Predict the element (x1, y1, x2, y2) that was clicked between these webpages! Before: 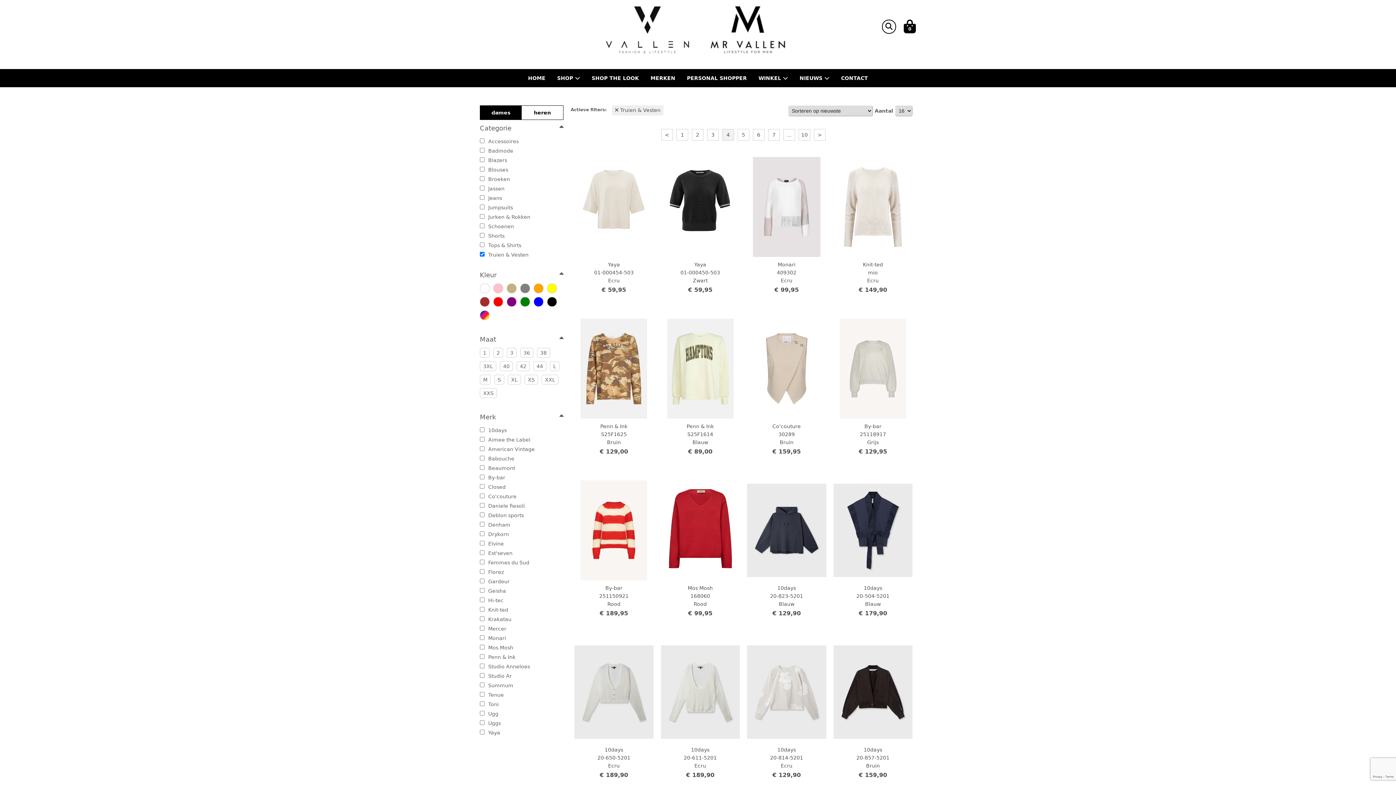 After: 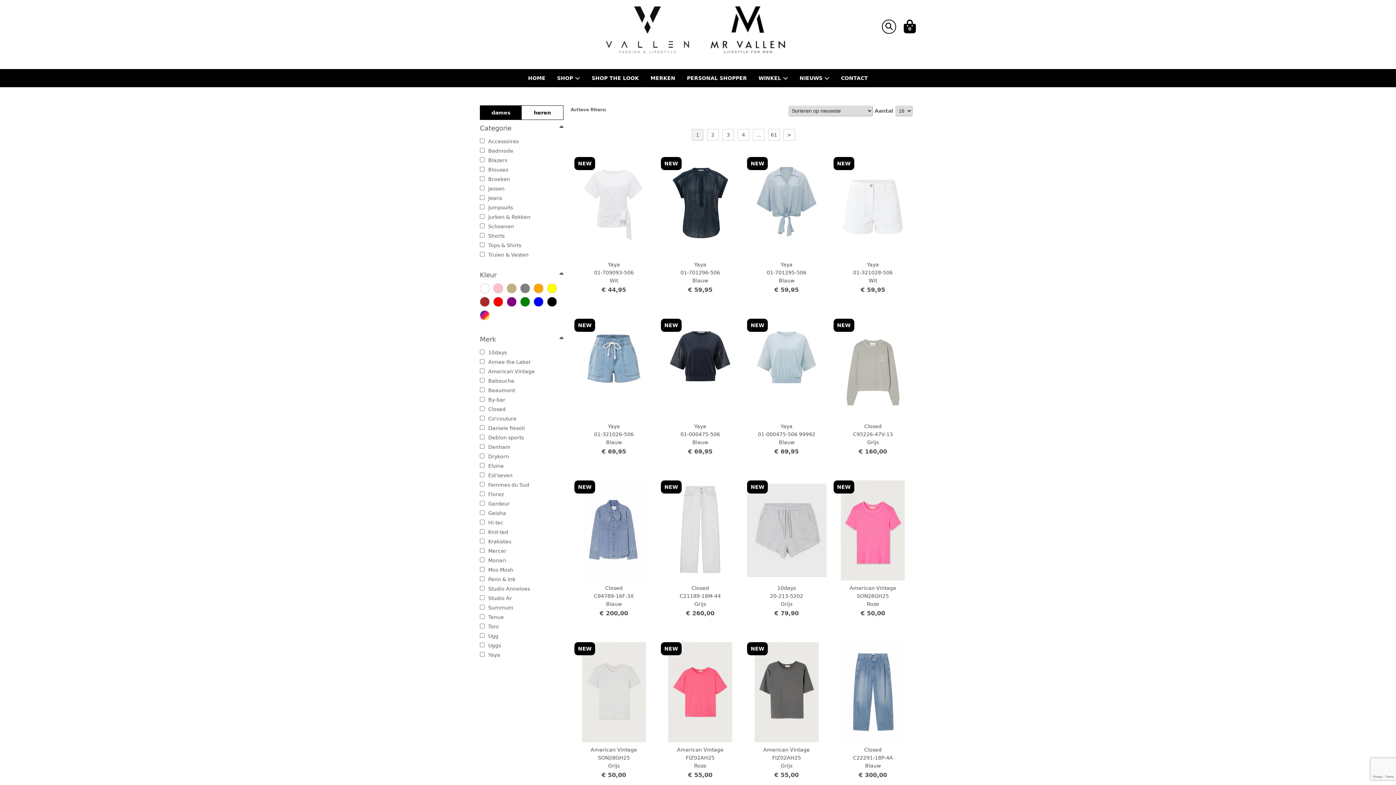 Action: label: dames bbox: (480, 106, 521, 119)